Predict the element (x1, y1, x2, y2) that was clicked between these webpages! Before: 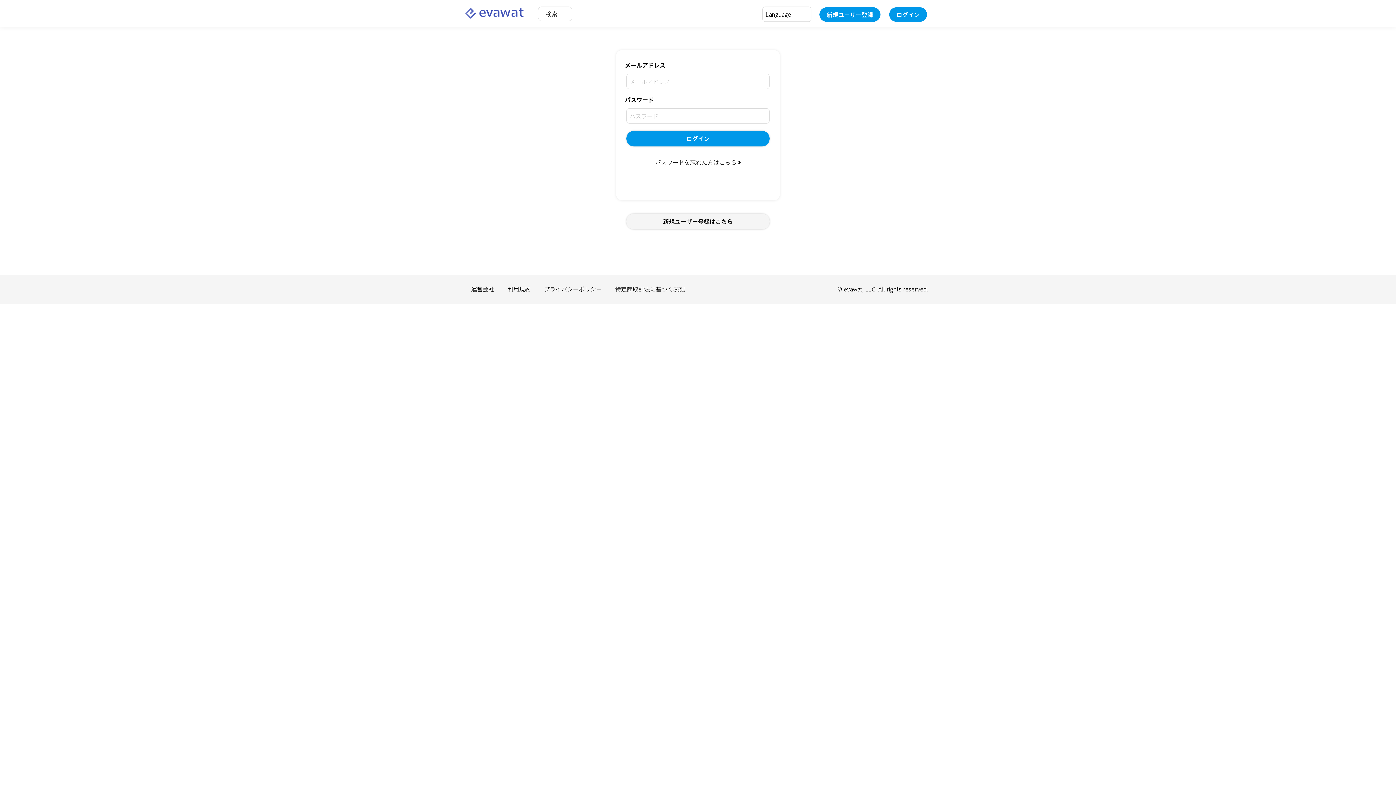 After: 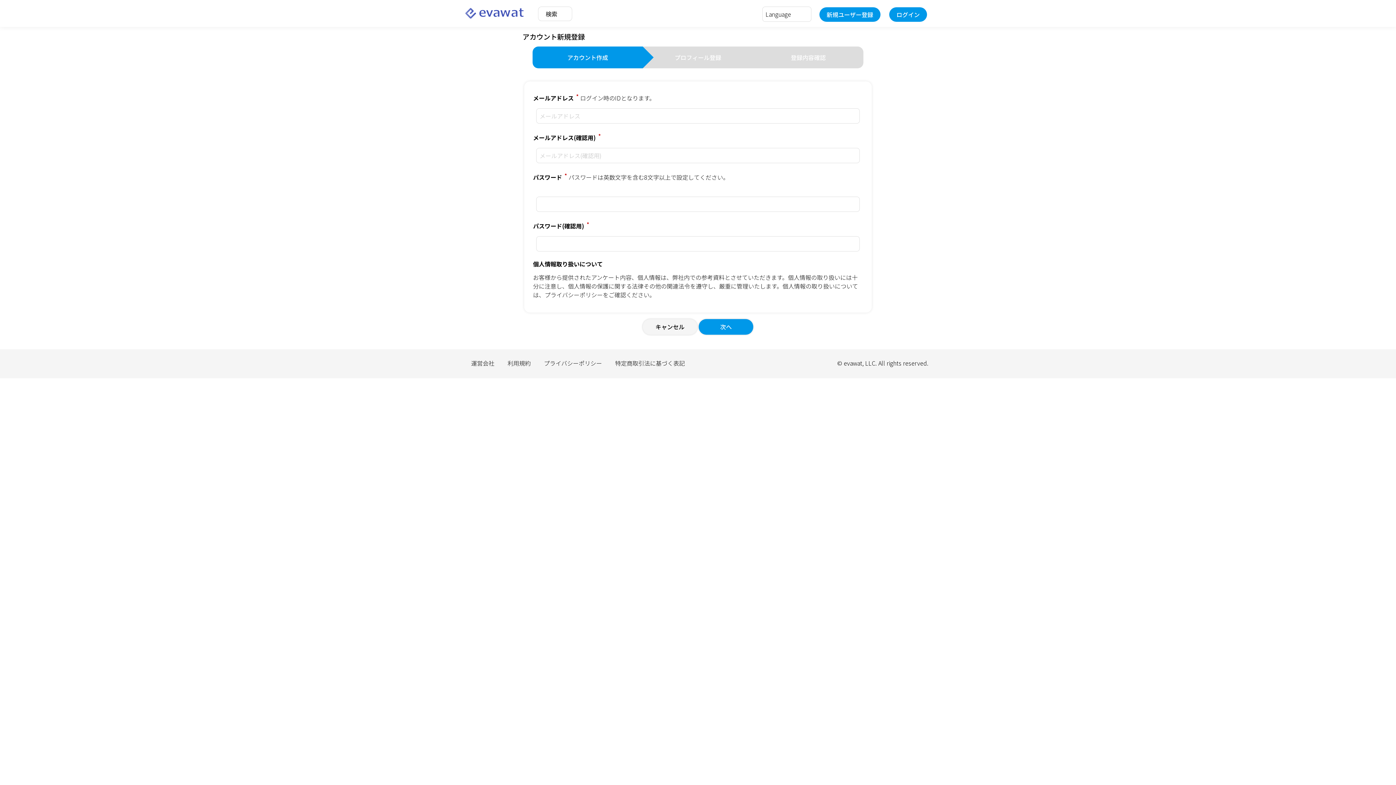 Action: bbox: (819, 7, 880, 21) label: 新規ユーザー登録